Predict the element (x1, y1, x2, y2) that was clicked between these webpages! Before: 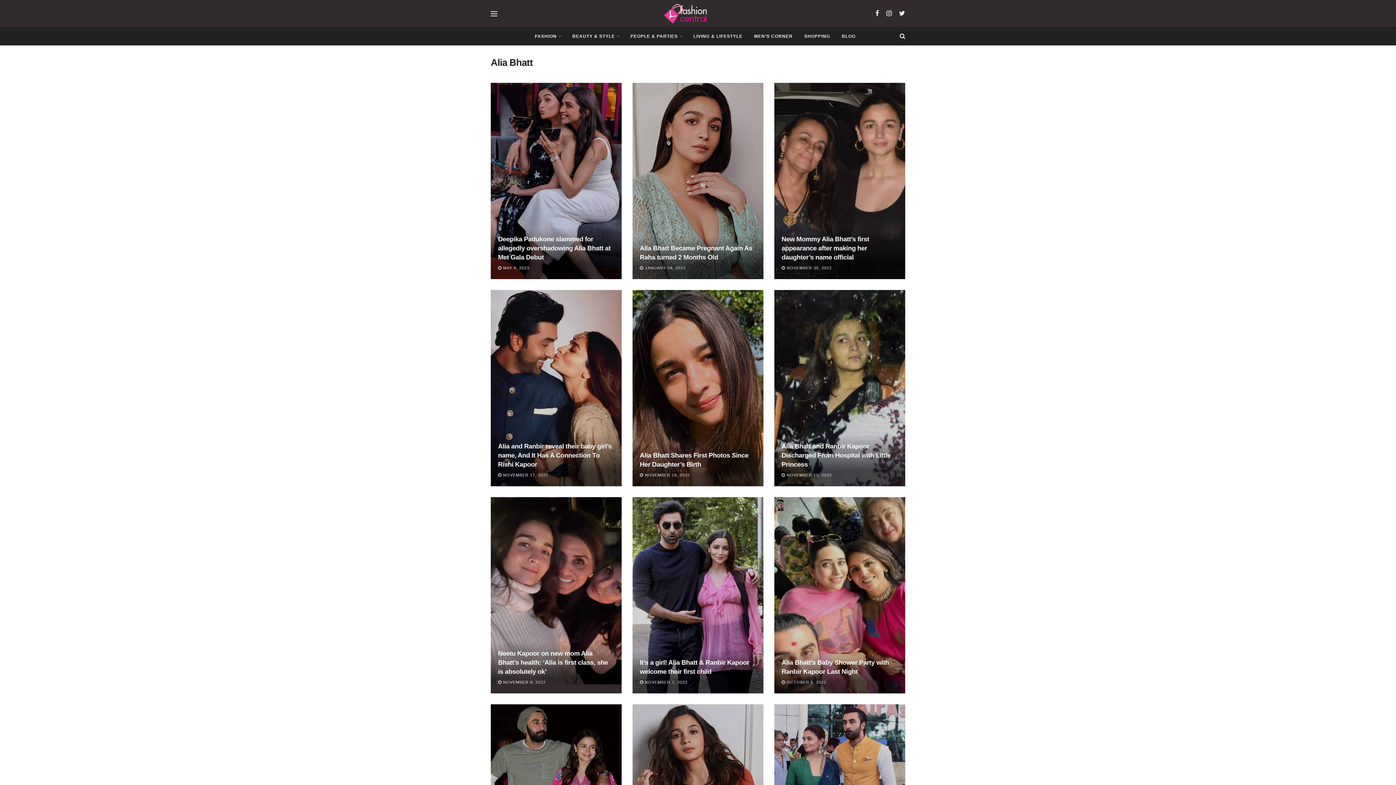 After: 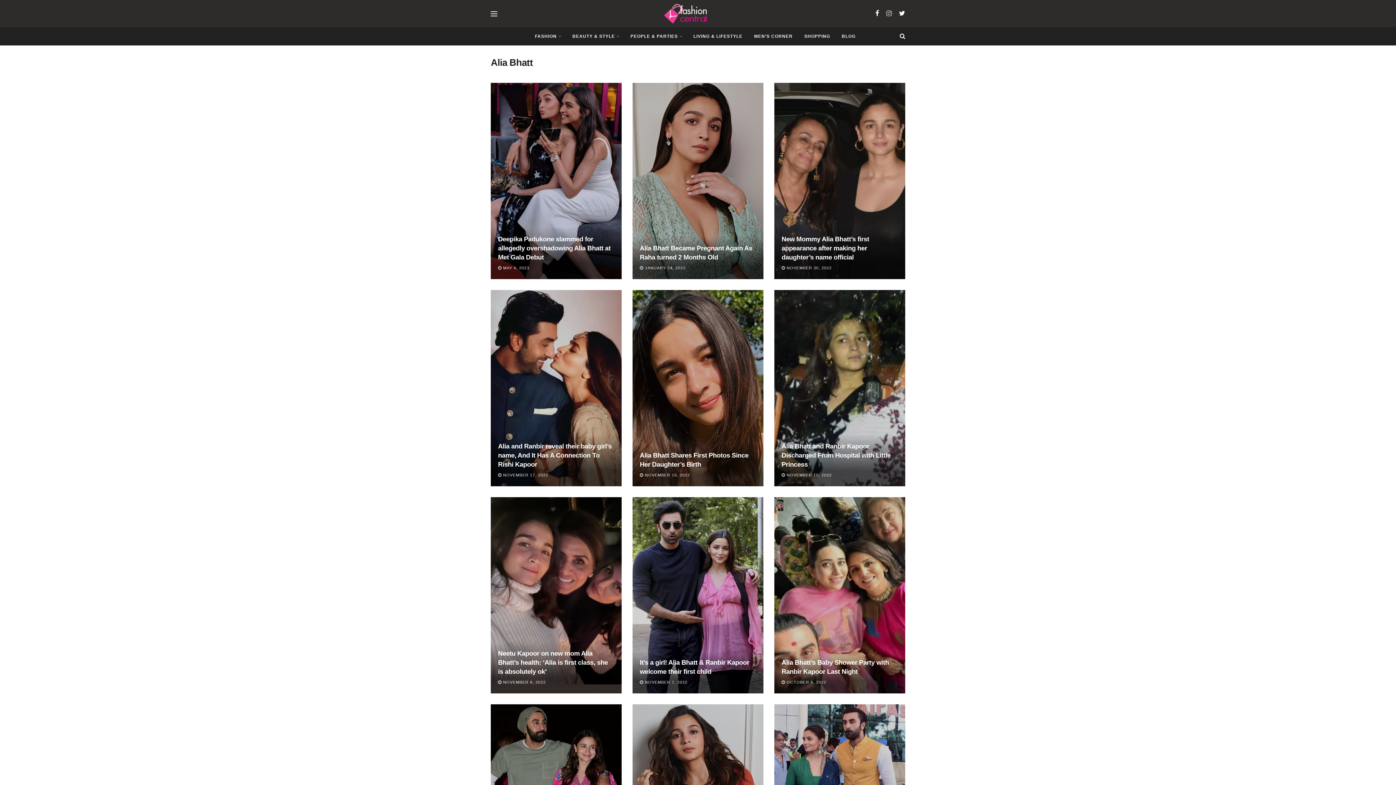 Action: bbox: (886, 9, 892, 17)